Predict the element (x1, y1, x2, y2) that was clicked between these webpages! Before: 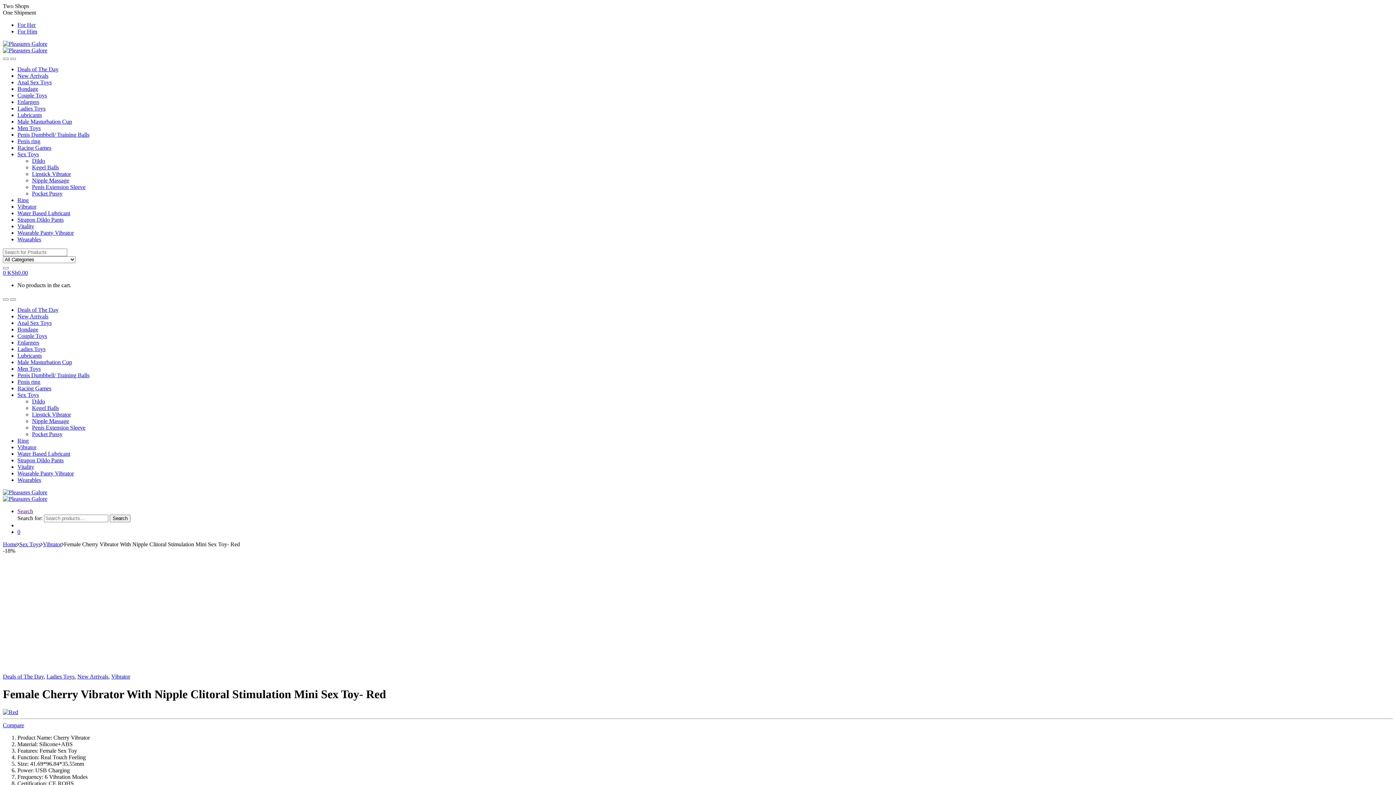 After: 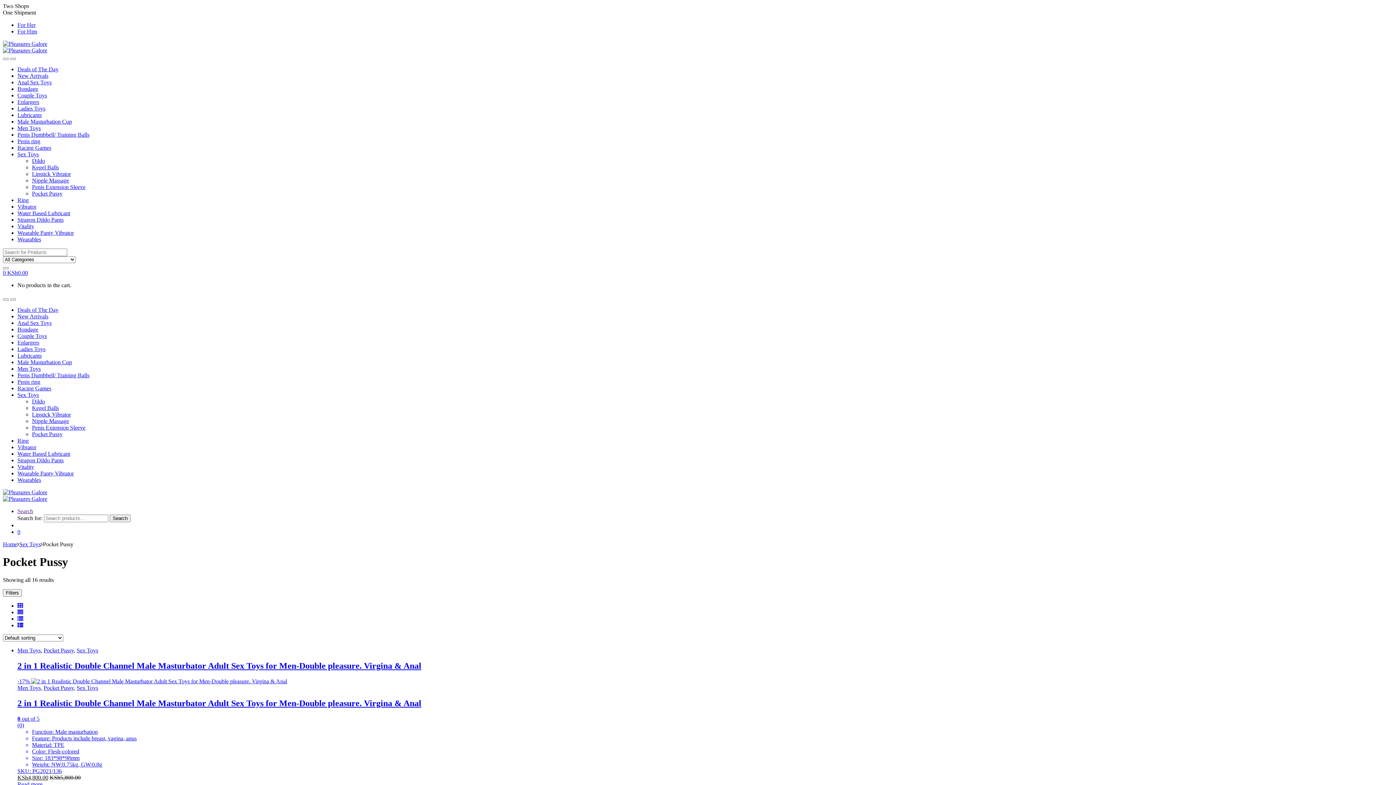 Action: label: Pocket Pussy bbox: (32, 431, 62, 437)